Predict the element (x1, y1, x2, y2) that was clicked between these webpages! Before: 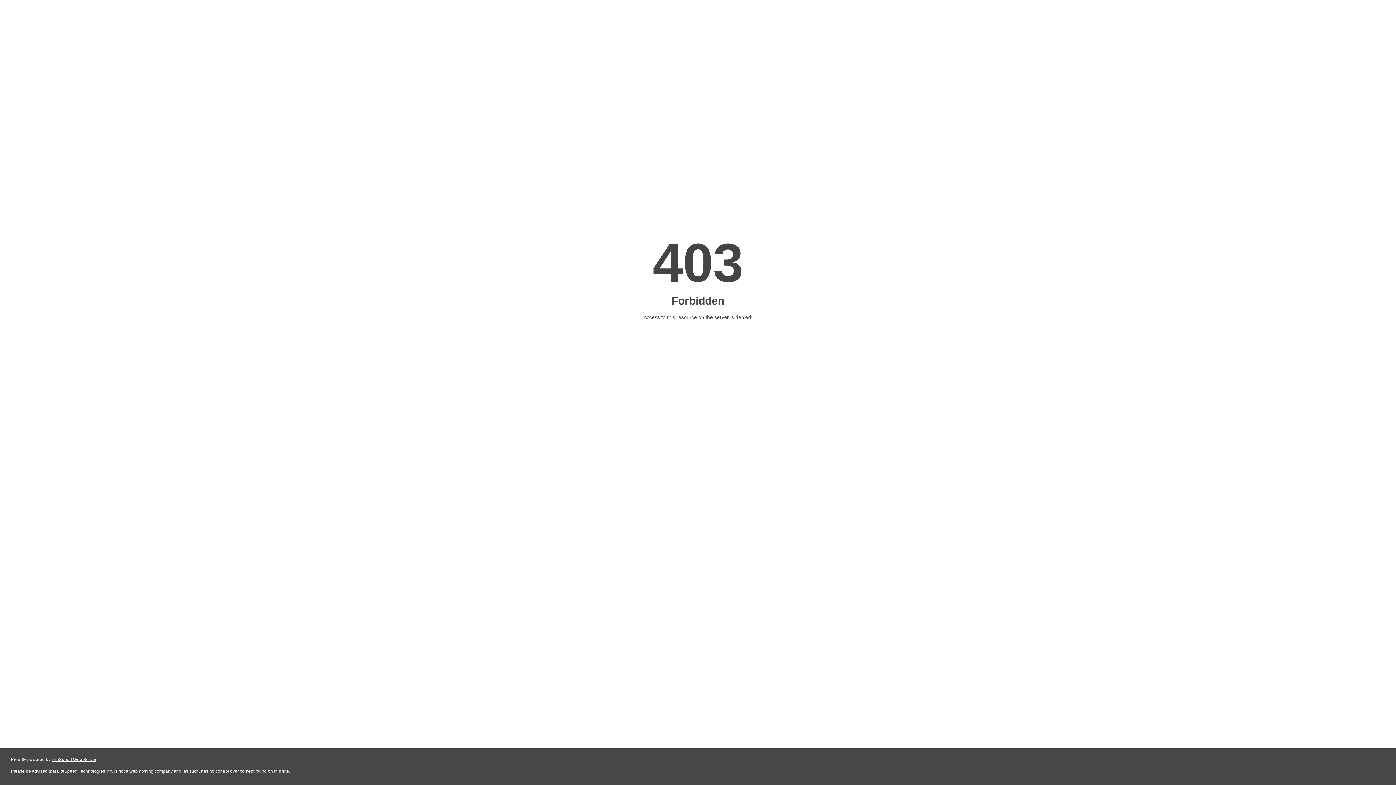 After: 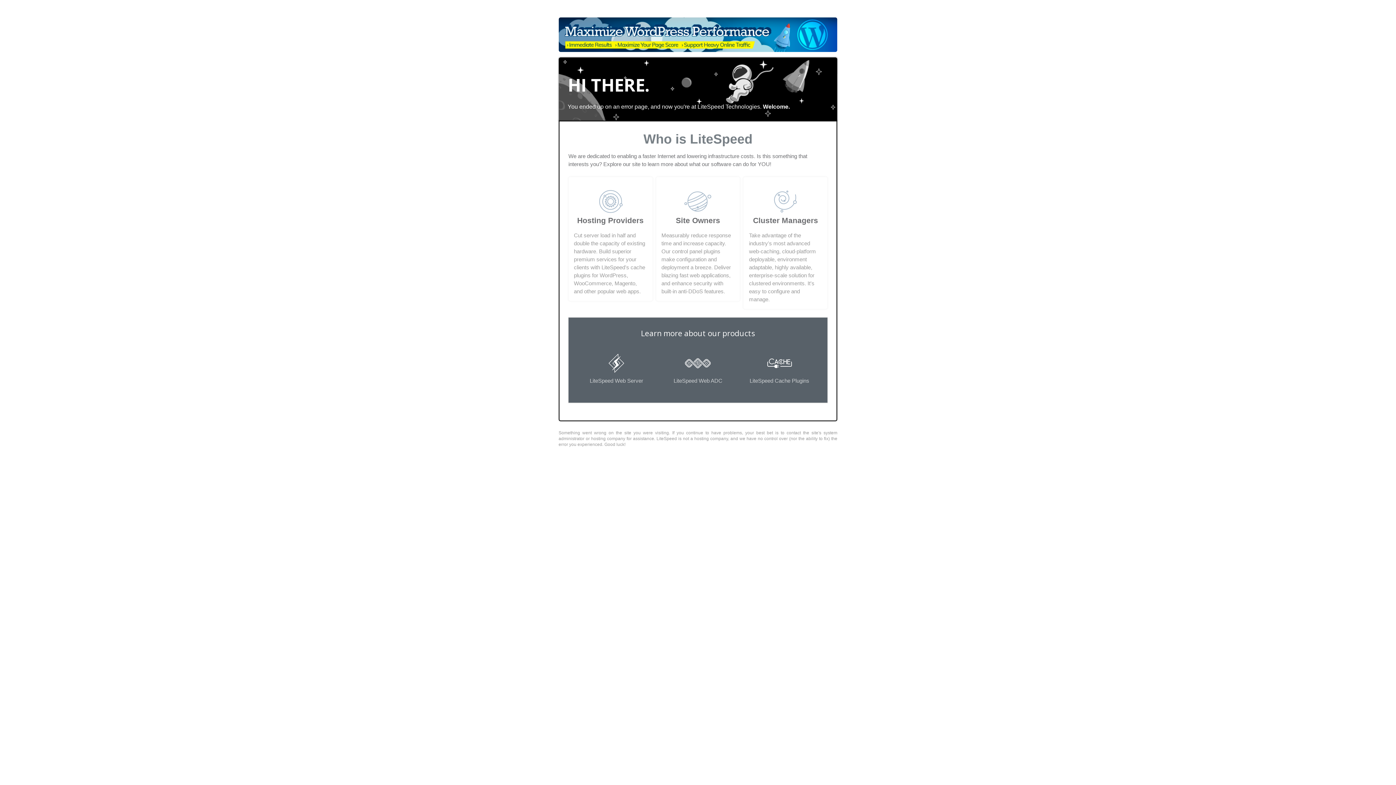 Action: bbox: (51, 757, 96, 762) label: LiteSpeed Web Server